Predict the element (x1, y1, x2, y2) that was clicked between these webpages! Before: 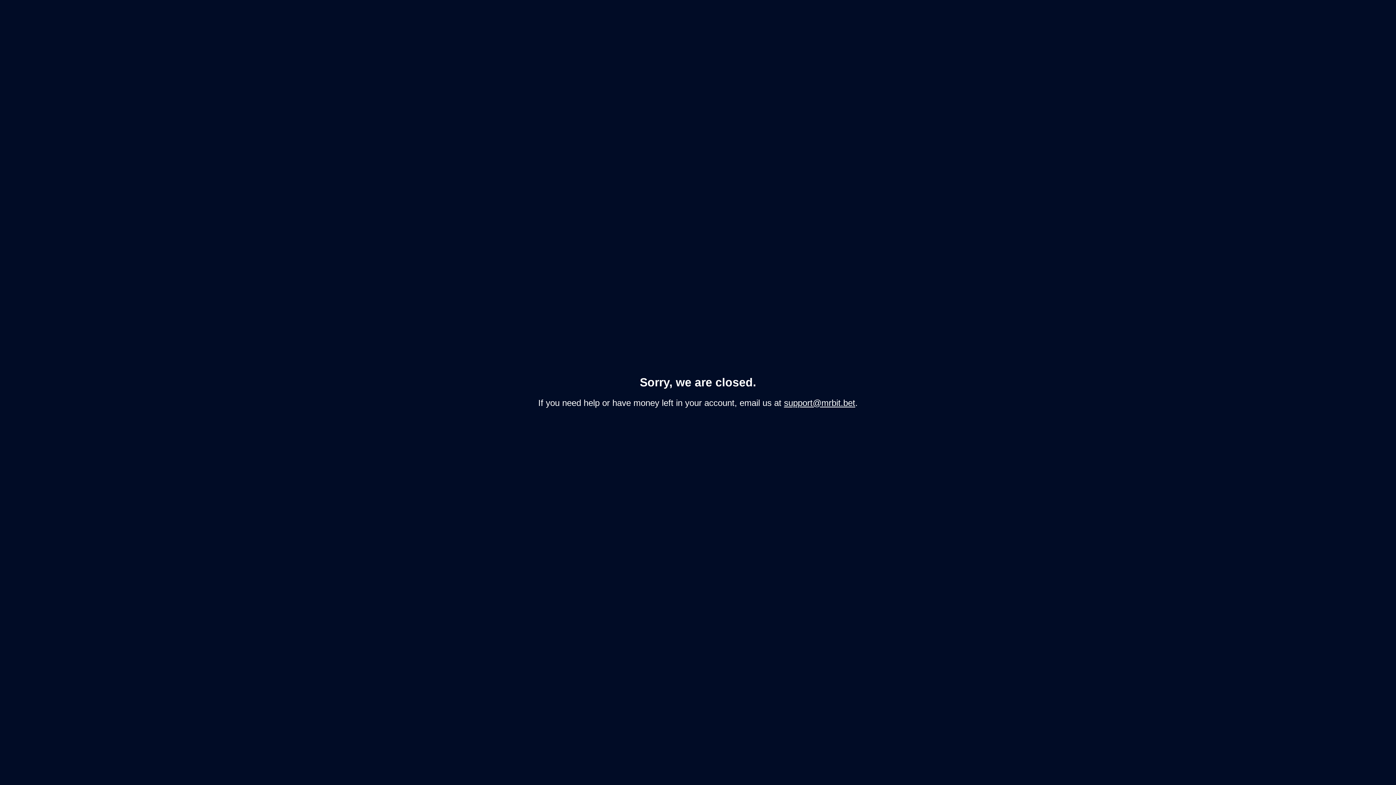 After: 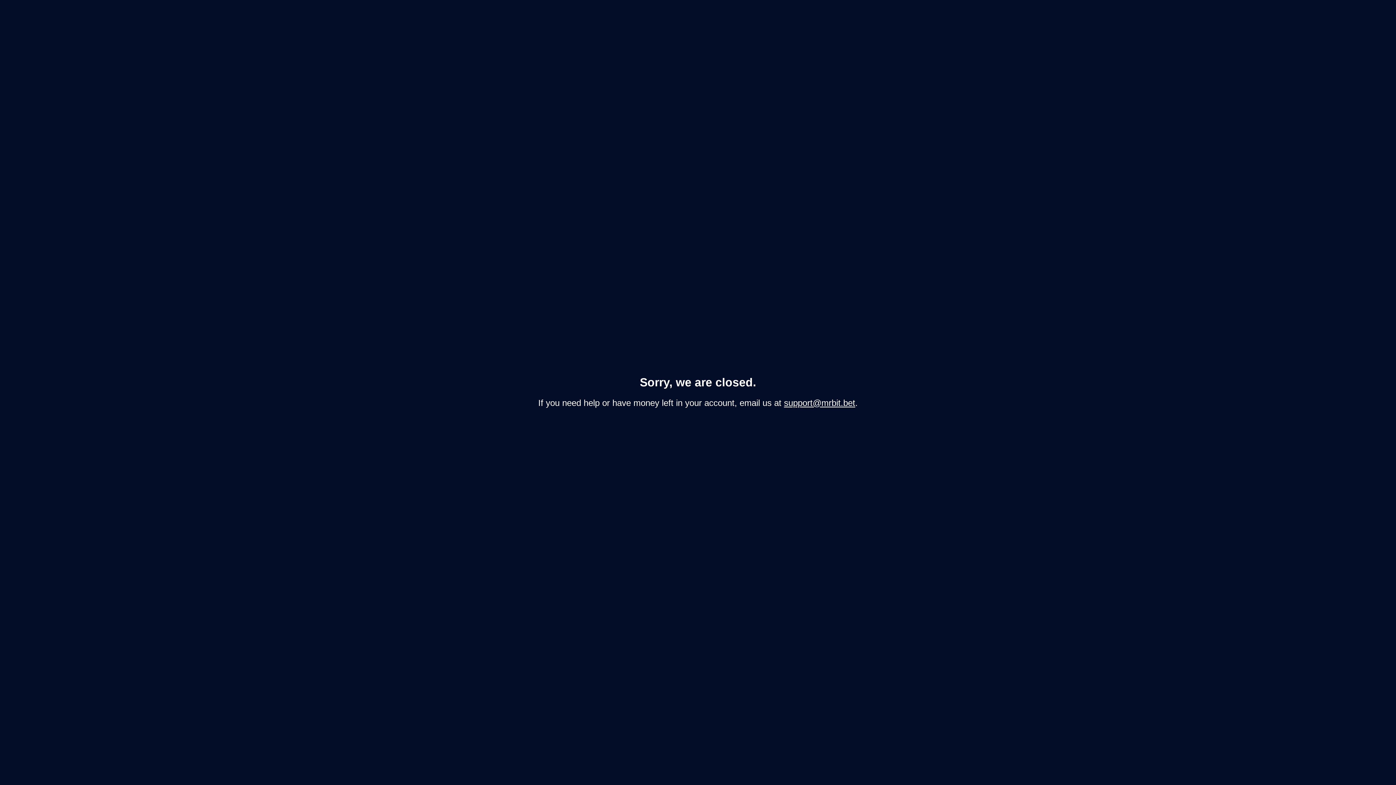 Action: bbox: (784, 398, 855, 407) label: support@mrbit.bet